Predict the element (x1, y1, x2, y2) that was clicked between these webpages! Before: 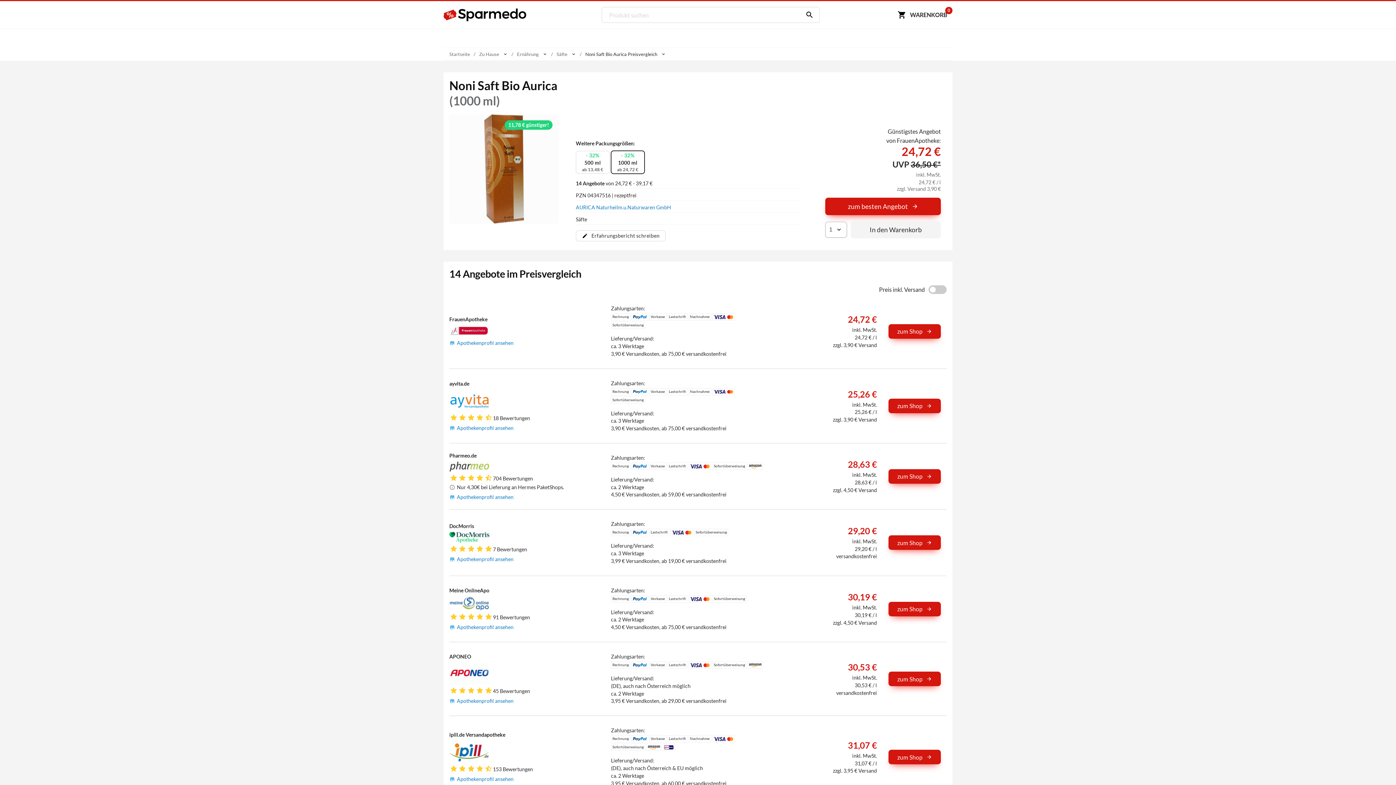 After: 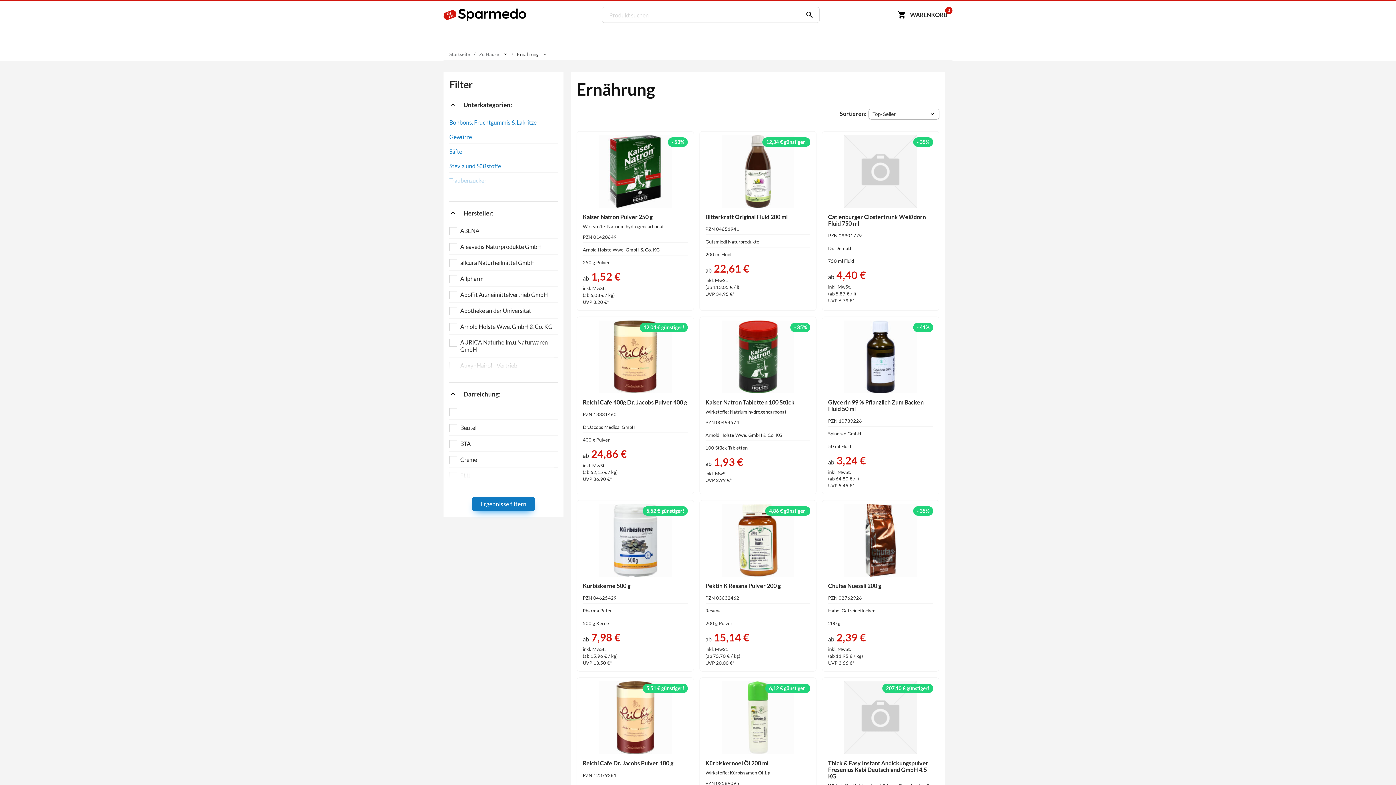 Action: label: Ernährung bbox: (517, 50, 538, 57)